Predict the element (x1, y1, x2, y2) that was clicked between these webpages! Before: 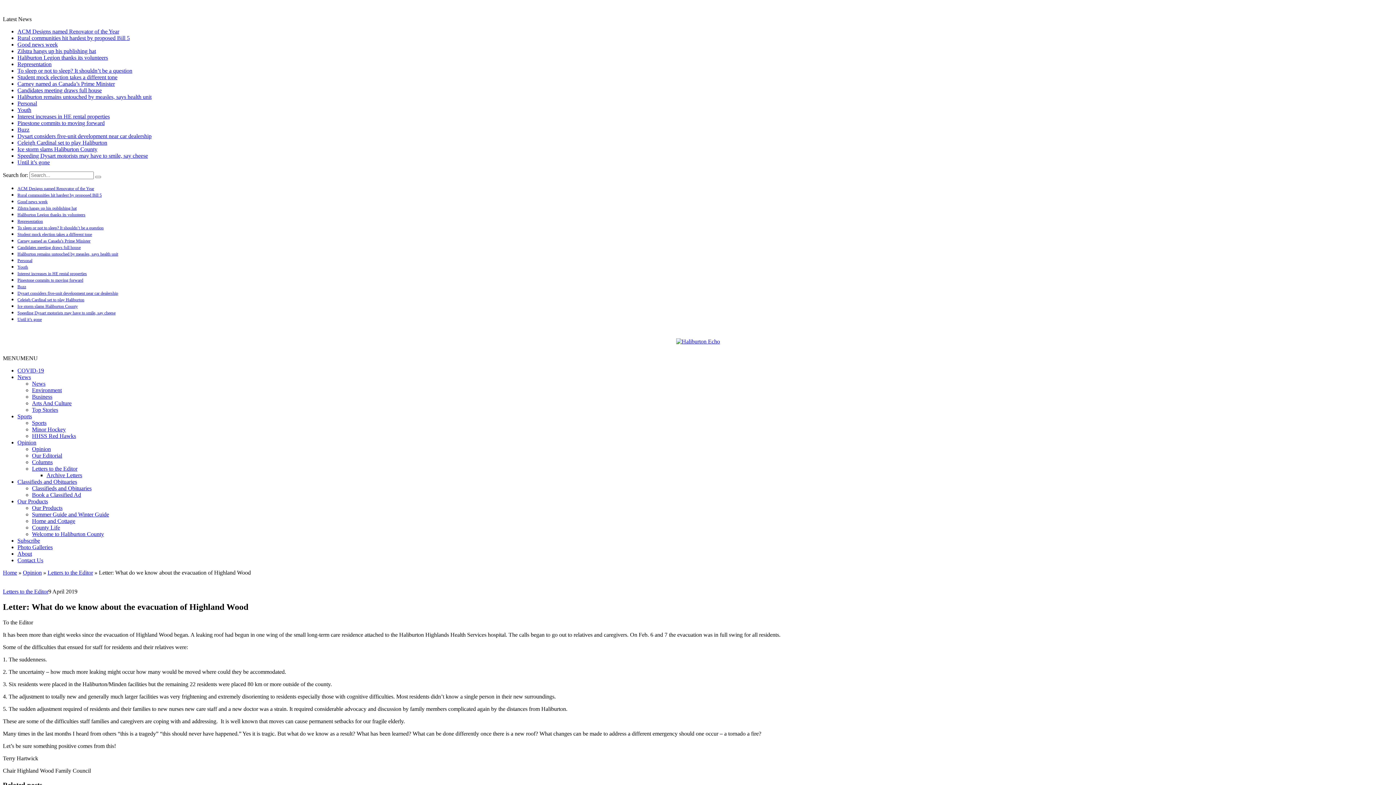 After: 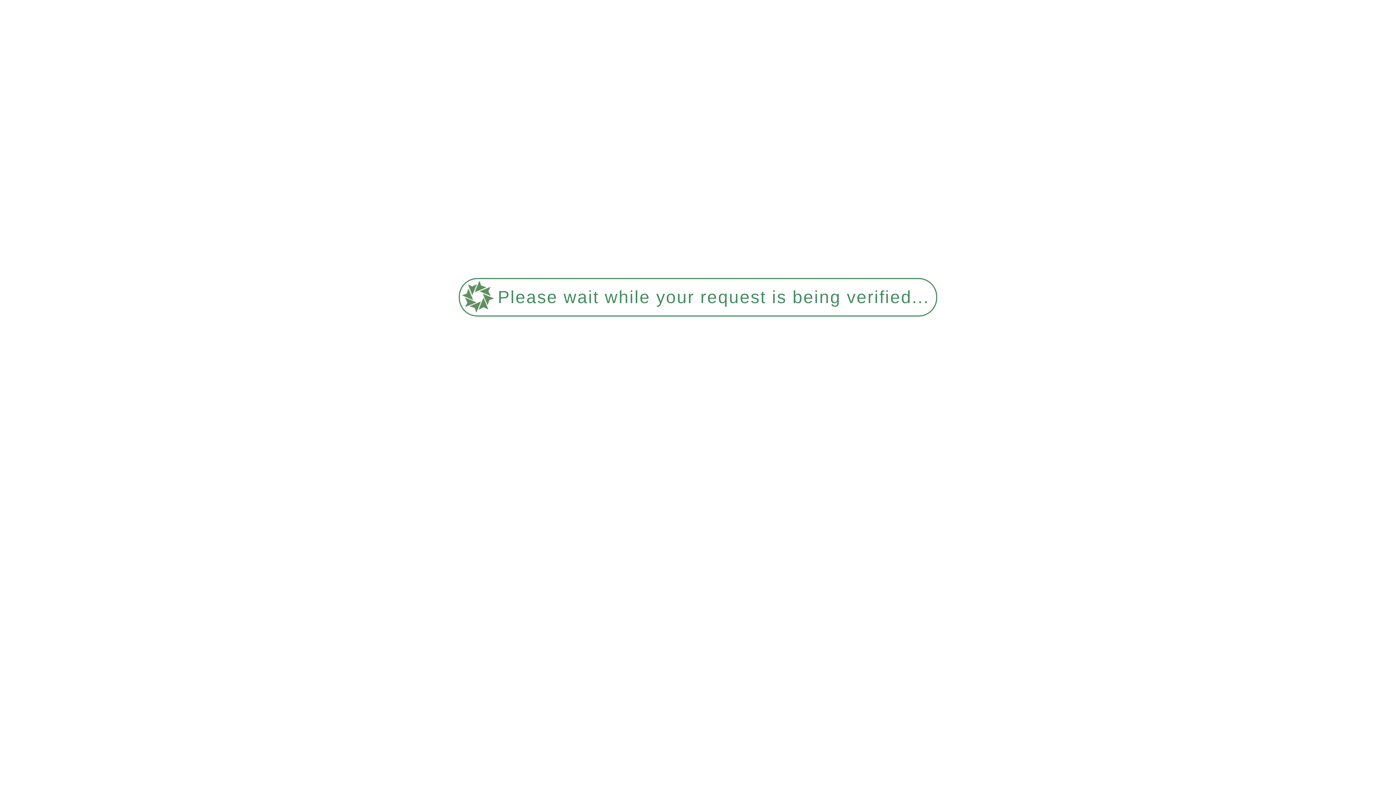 Action: label: Rural communities hit hardest by proposed Bill 5 bbox: (17, 192, 101, 197)